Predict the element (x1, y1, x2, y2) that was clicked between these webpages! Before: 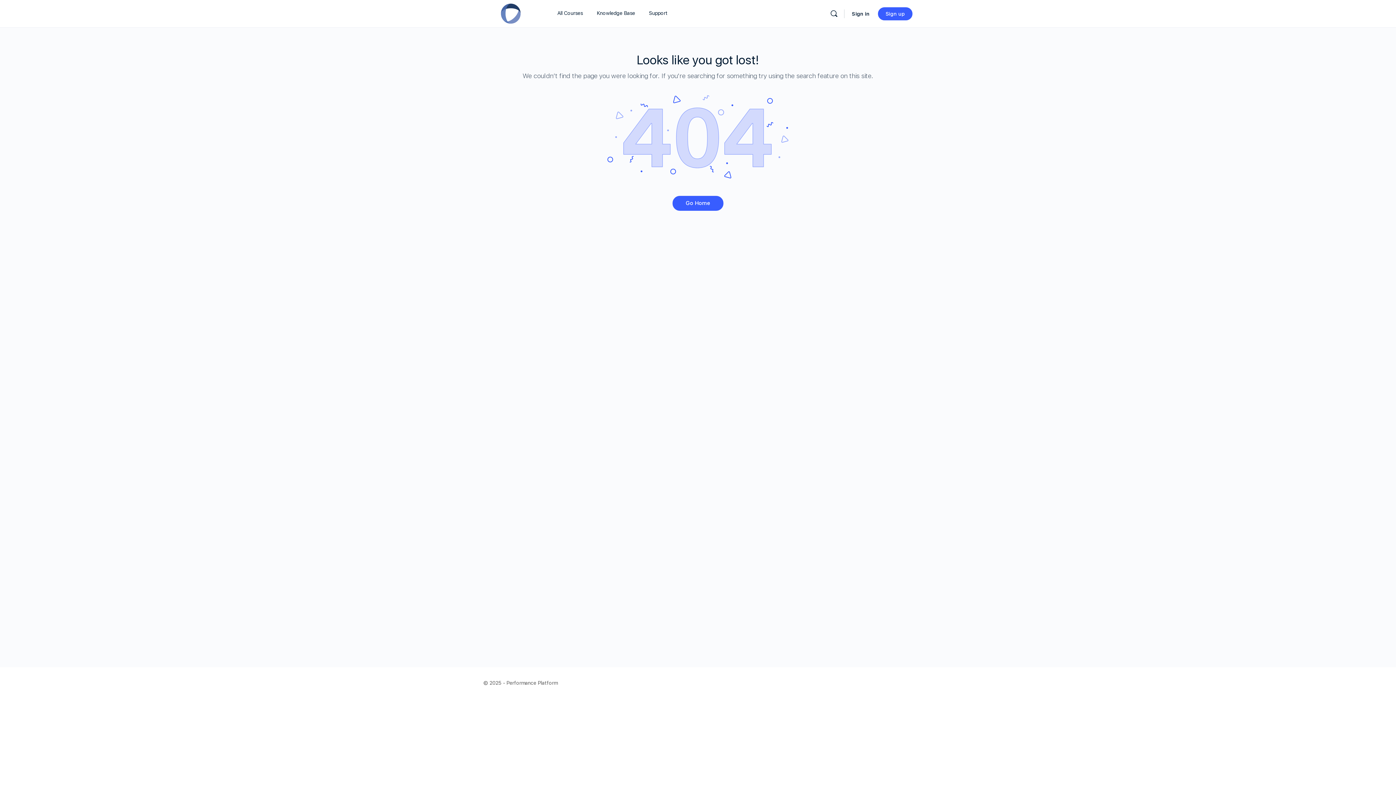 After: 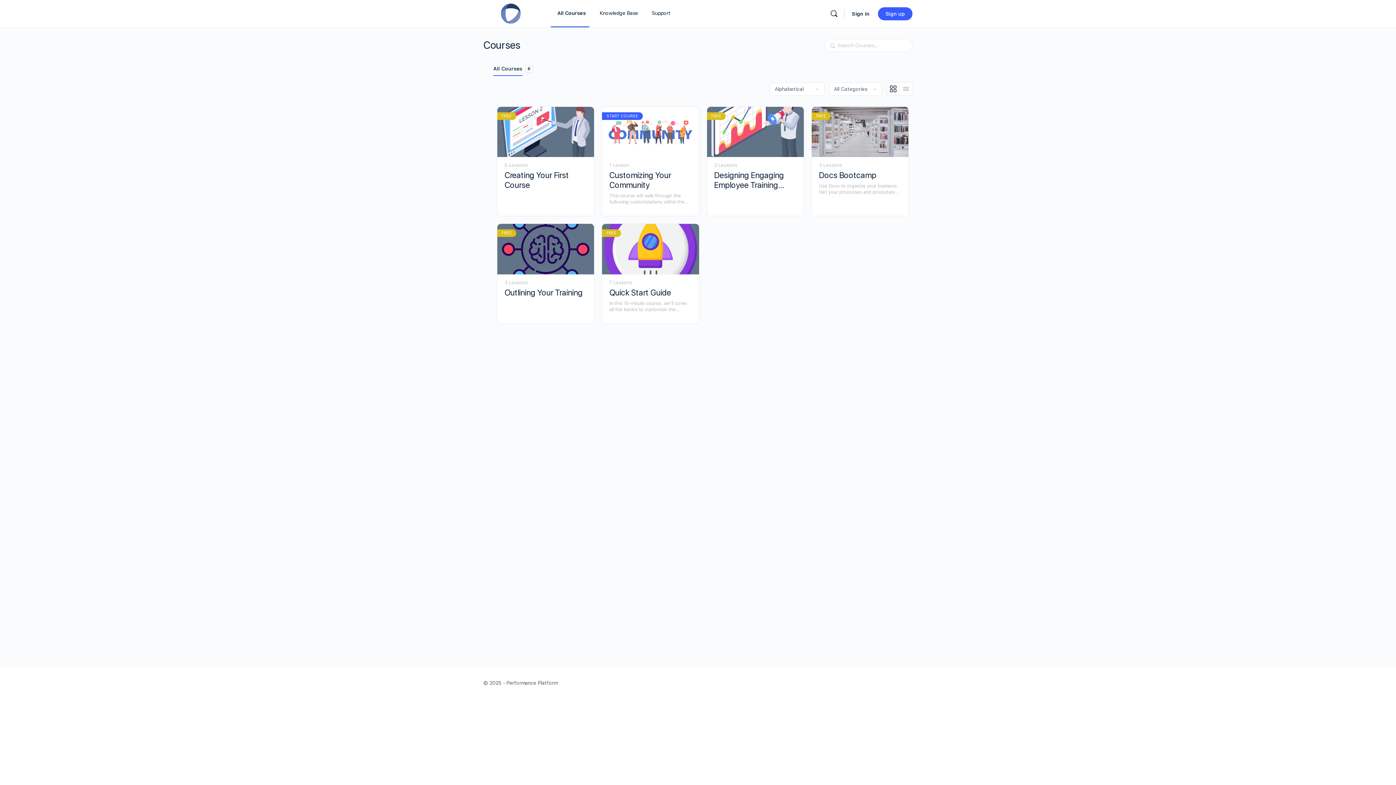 Action: bbox: (550, 0, 586, 27) label: All Courses